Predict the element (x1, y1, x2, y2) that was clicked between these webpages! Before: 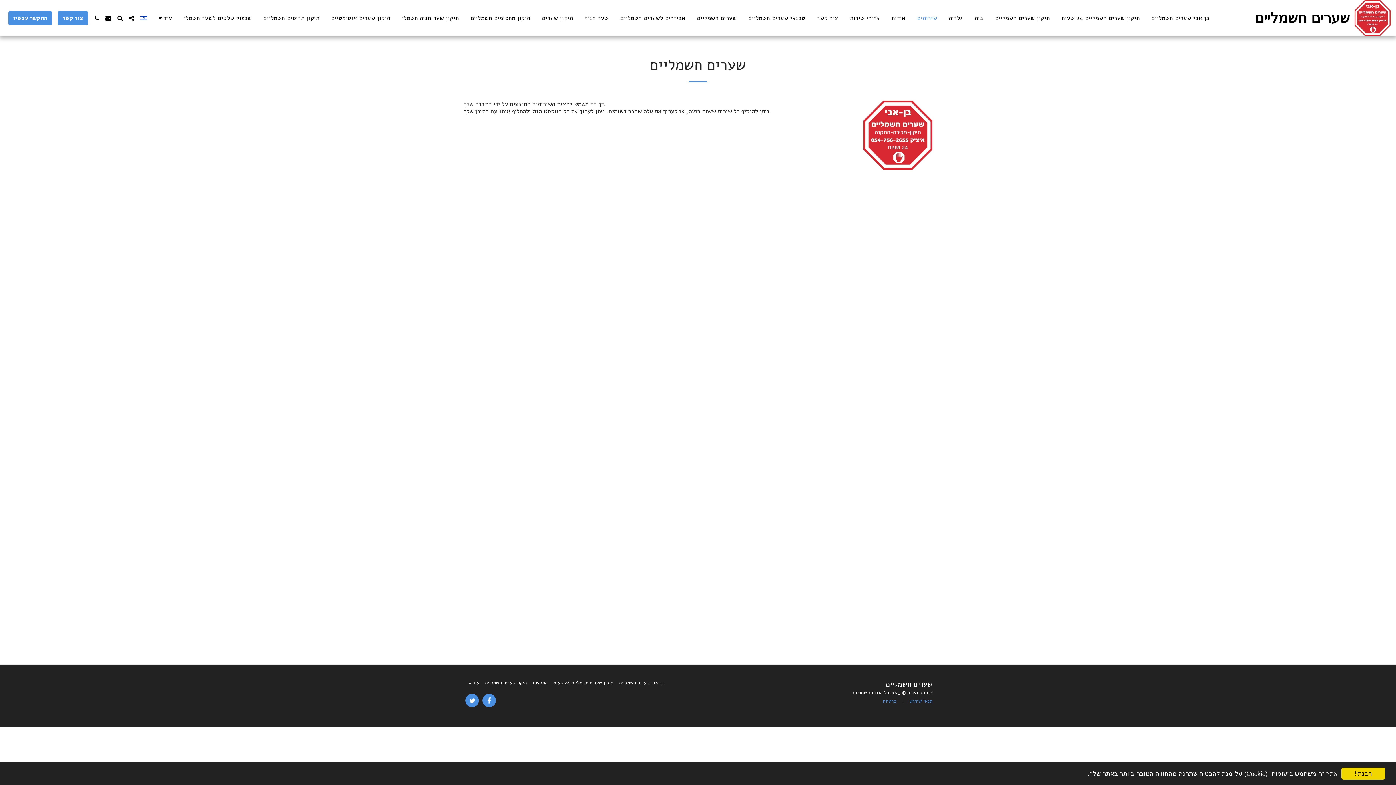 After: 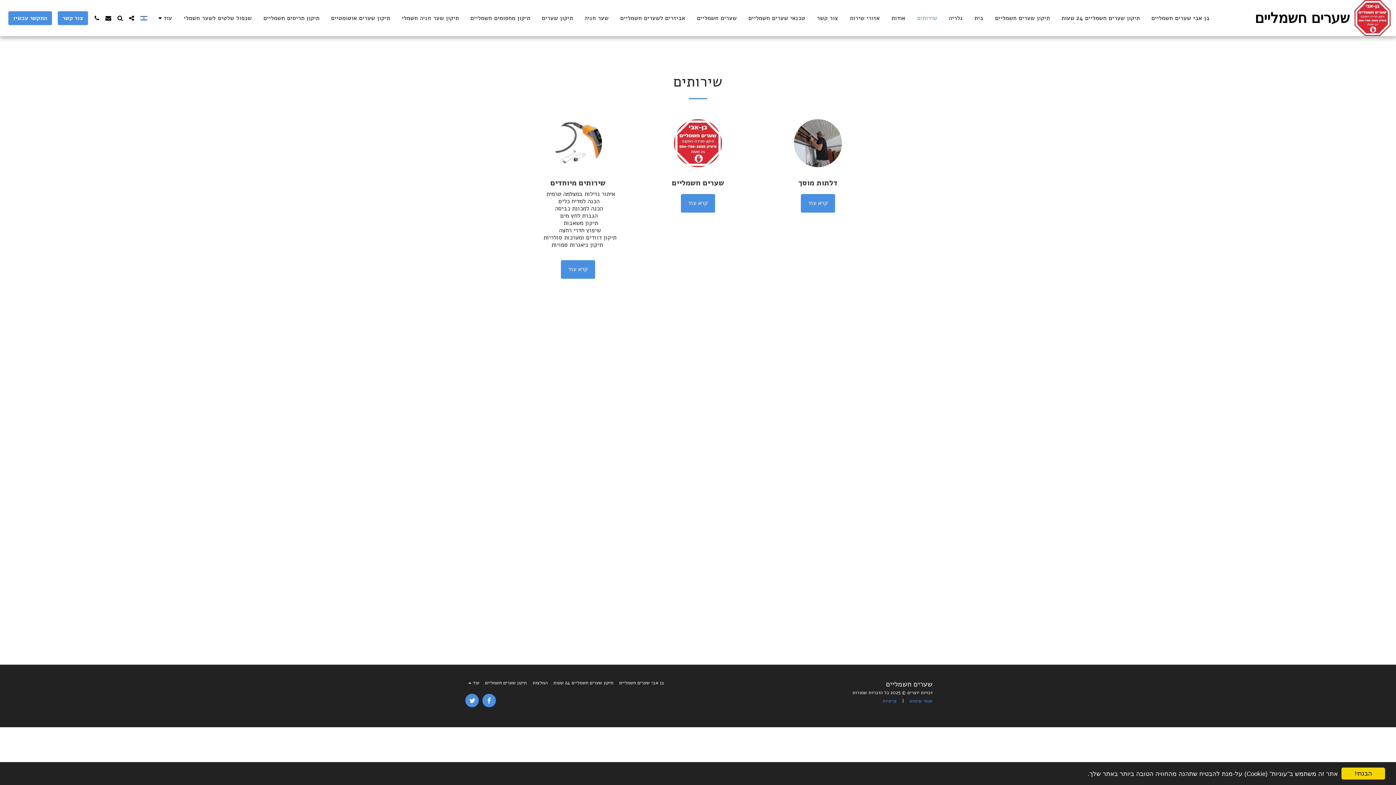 Action: bbox: (911, 12, 942, 23) label: שירותים